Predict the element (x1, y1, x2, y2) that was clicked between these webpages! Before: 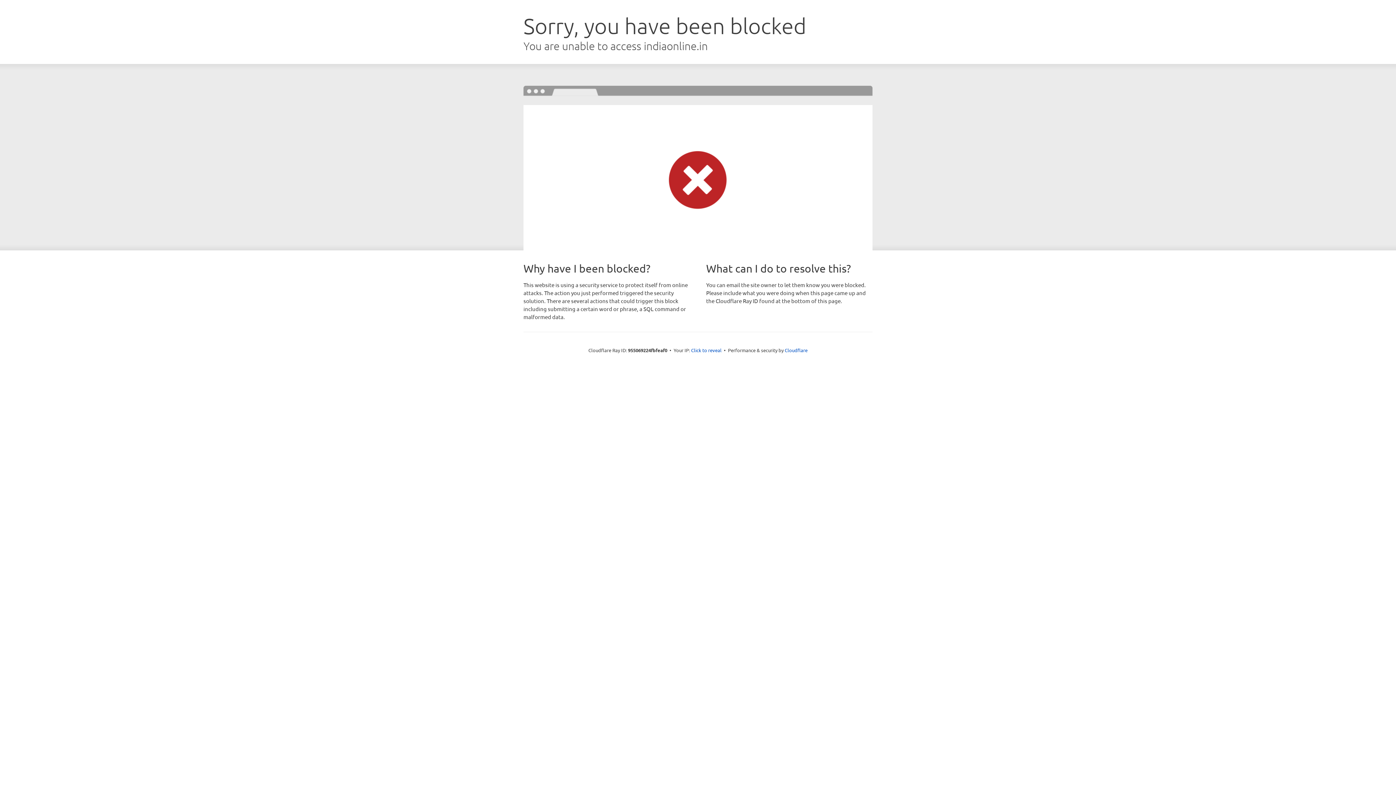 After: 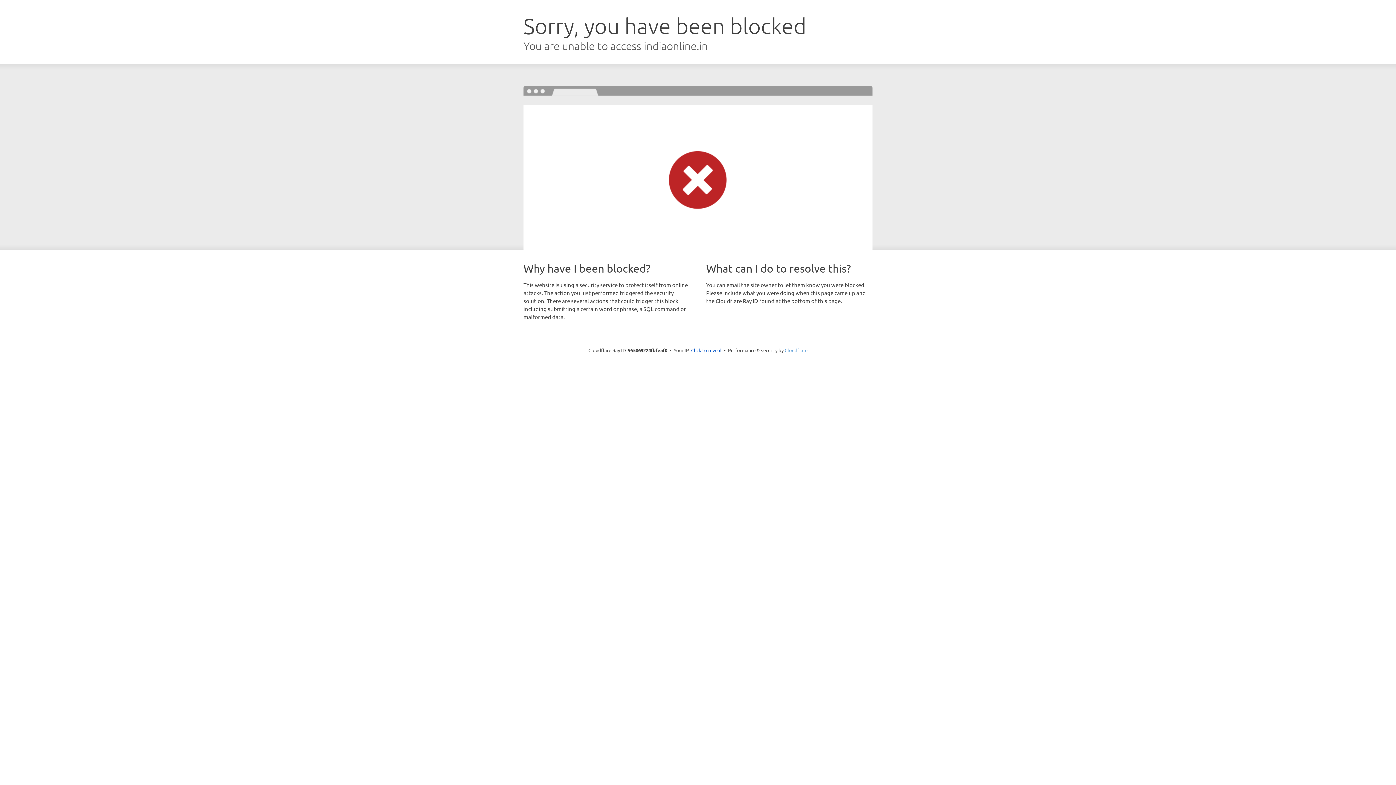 Action: label: Cloudflare bbox: (784, 347, 807, 353)